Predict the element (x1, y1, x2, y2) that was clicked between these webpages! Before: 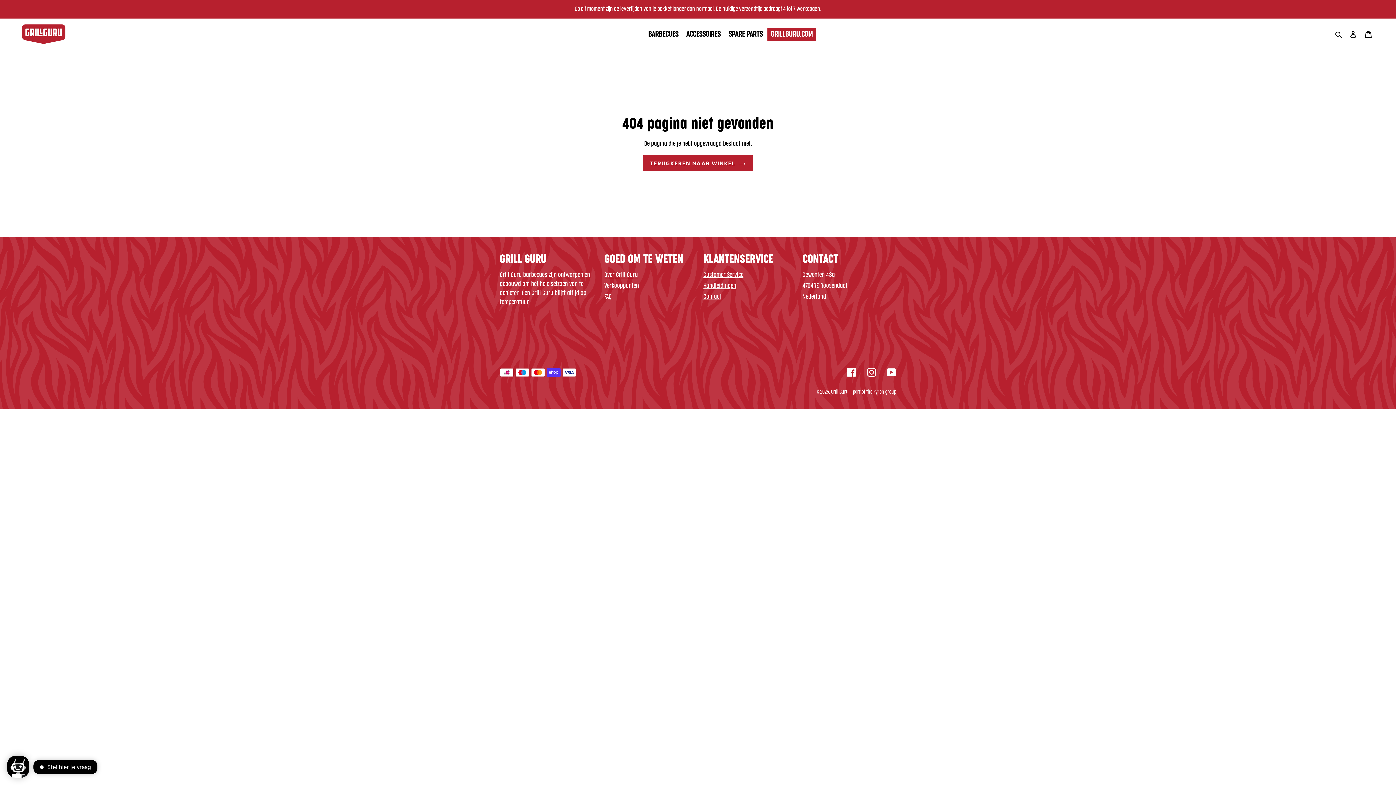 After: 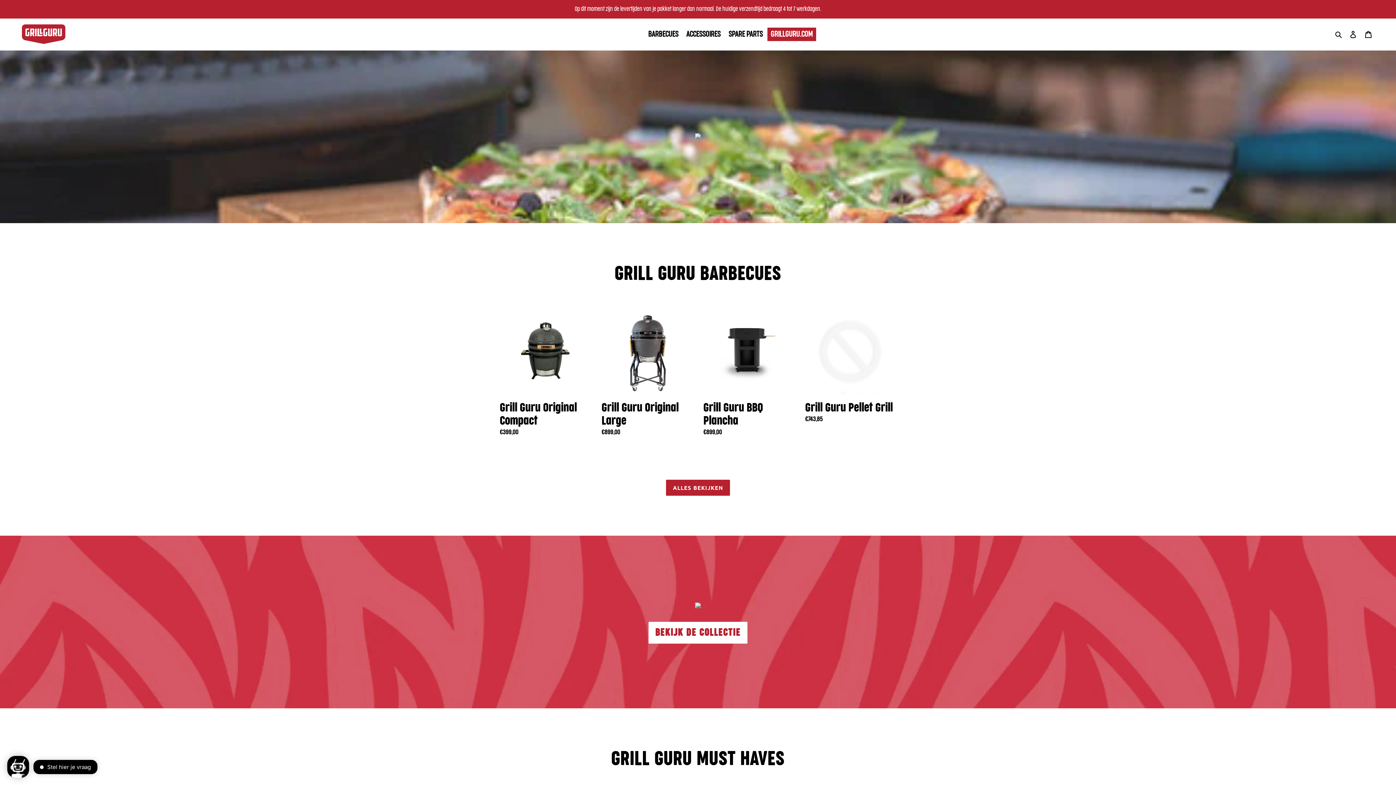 Action: label: TERUGKEREN NAAR WINKEL bbox: (643, 155, 753, 171)